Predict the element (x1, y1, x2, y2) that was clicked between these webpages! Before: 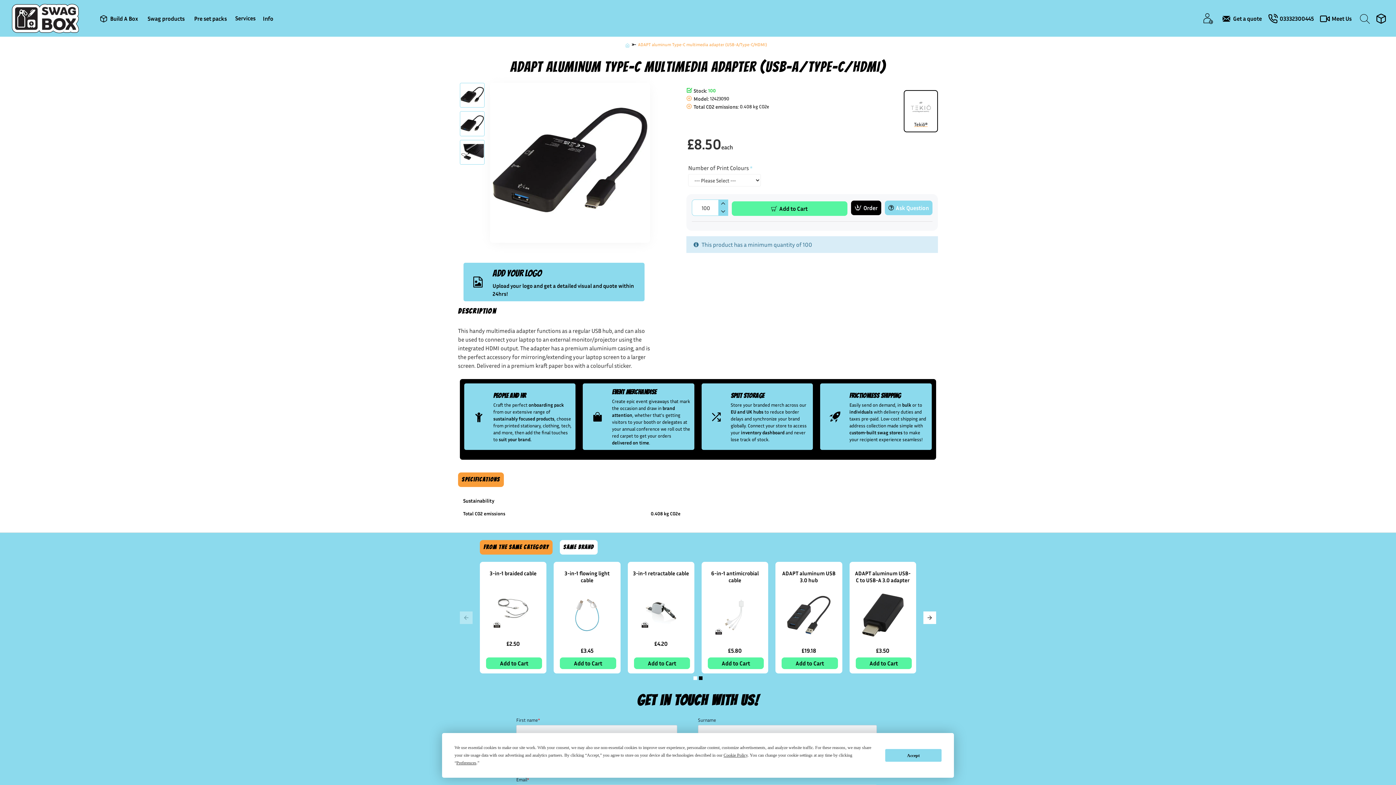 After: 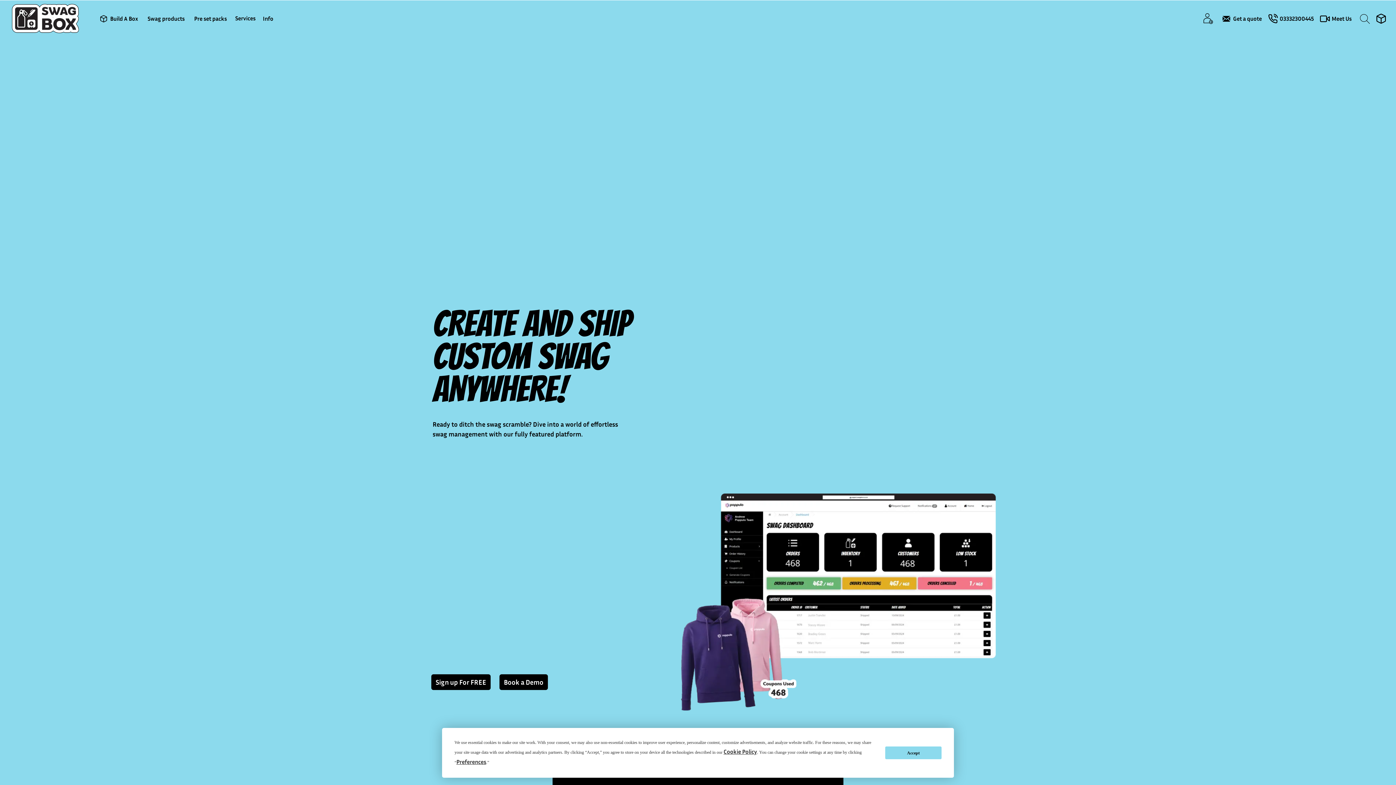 Action: bbox: (0, 0, 90, 36)